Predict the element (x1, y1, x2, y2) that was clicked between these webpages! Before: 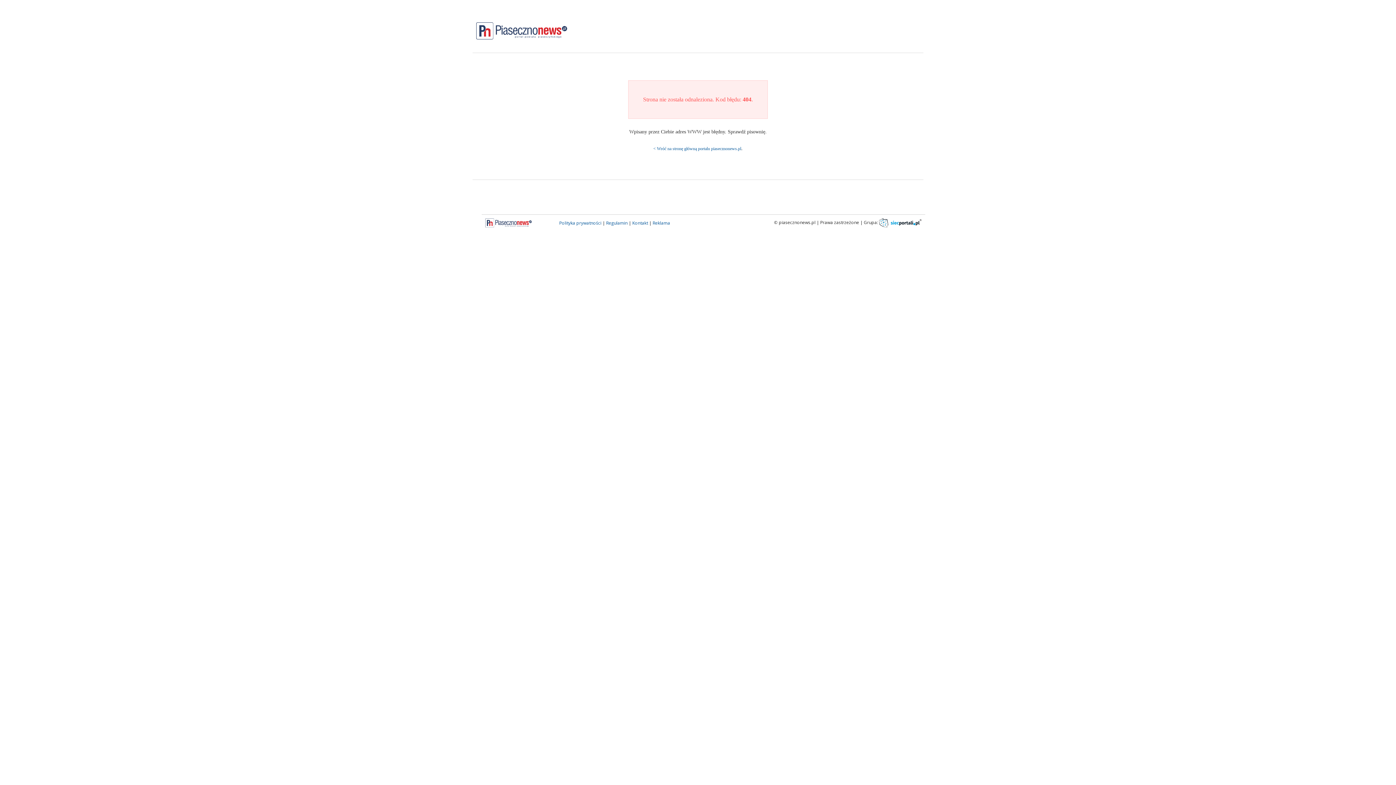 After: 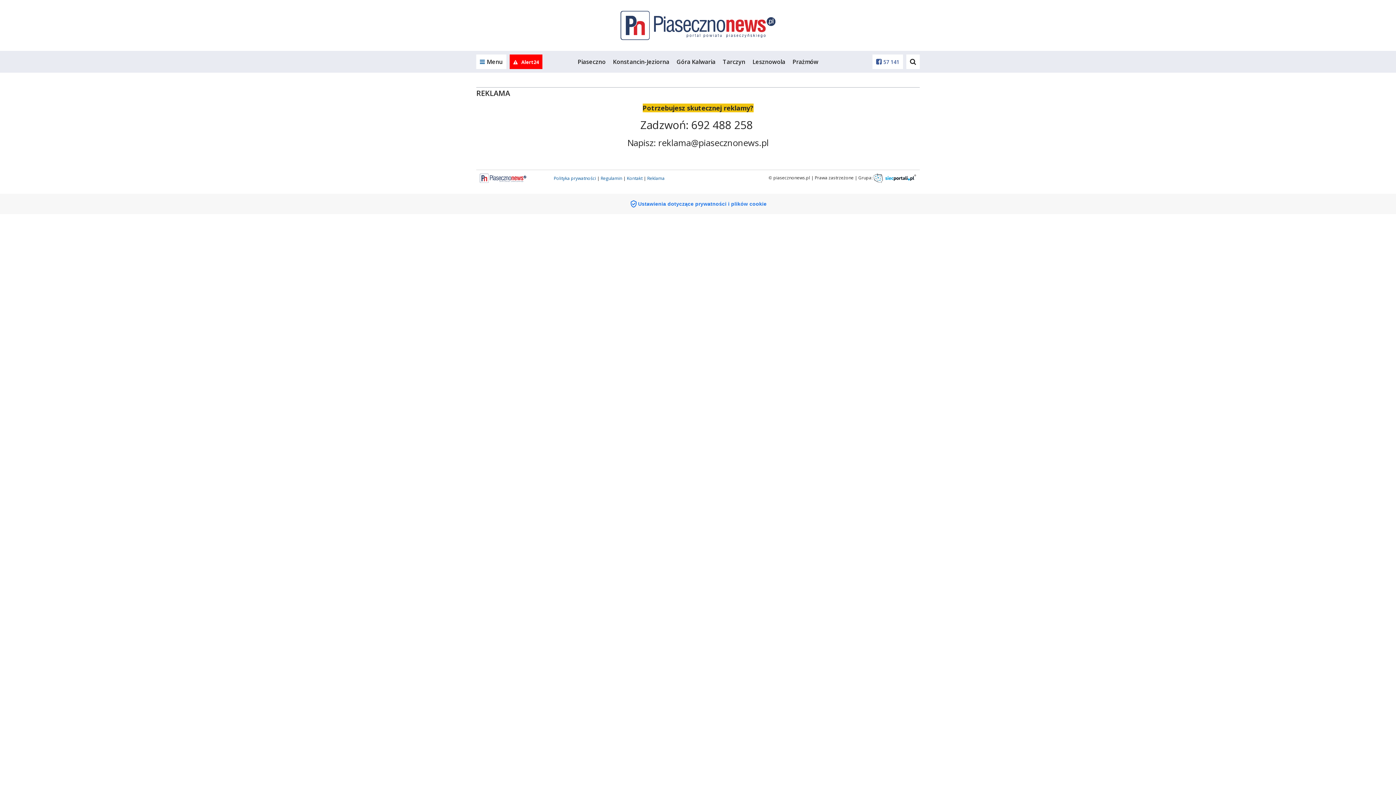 Action: label: Reklama bbox: (652, 220, 670, 226)